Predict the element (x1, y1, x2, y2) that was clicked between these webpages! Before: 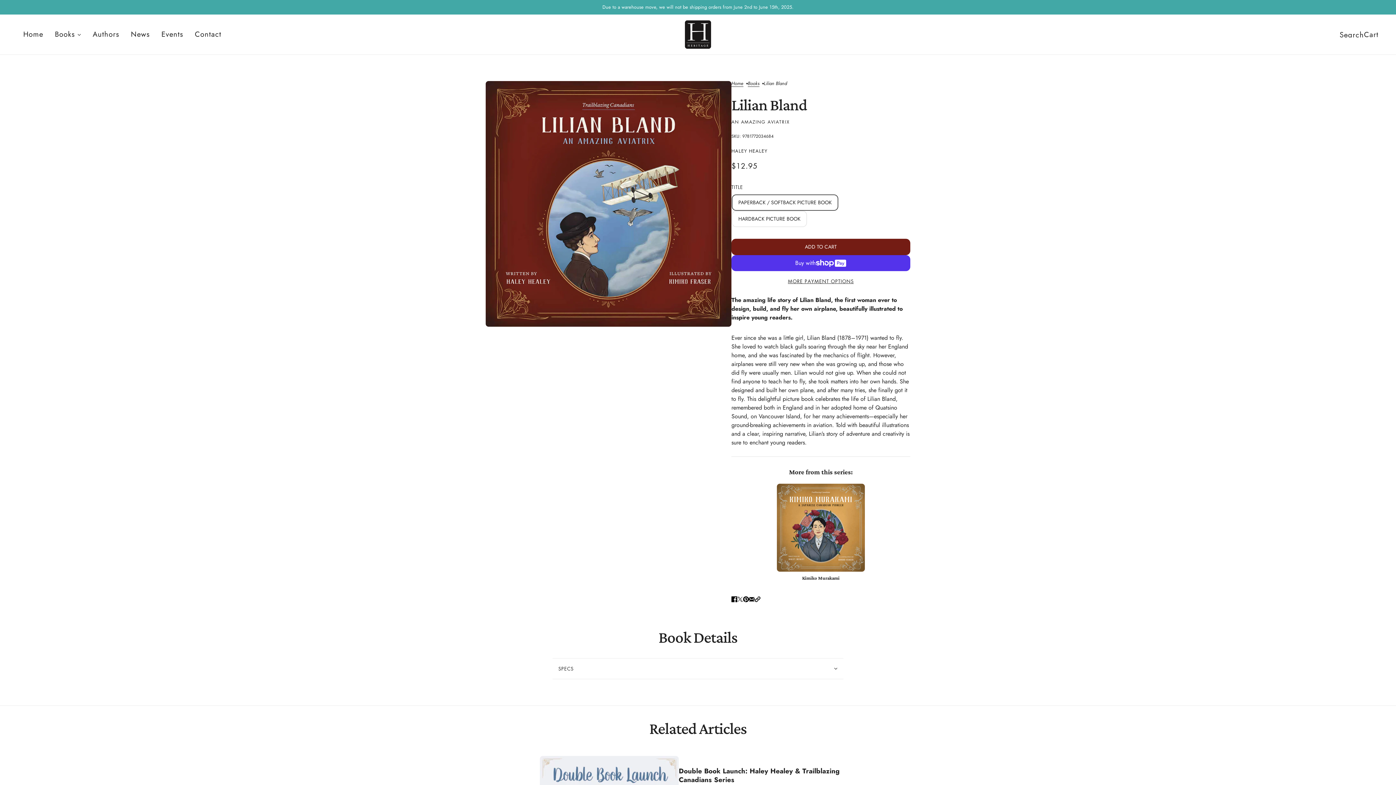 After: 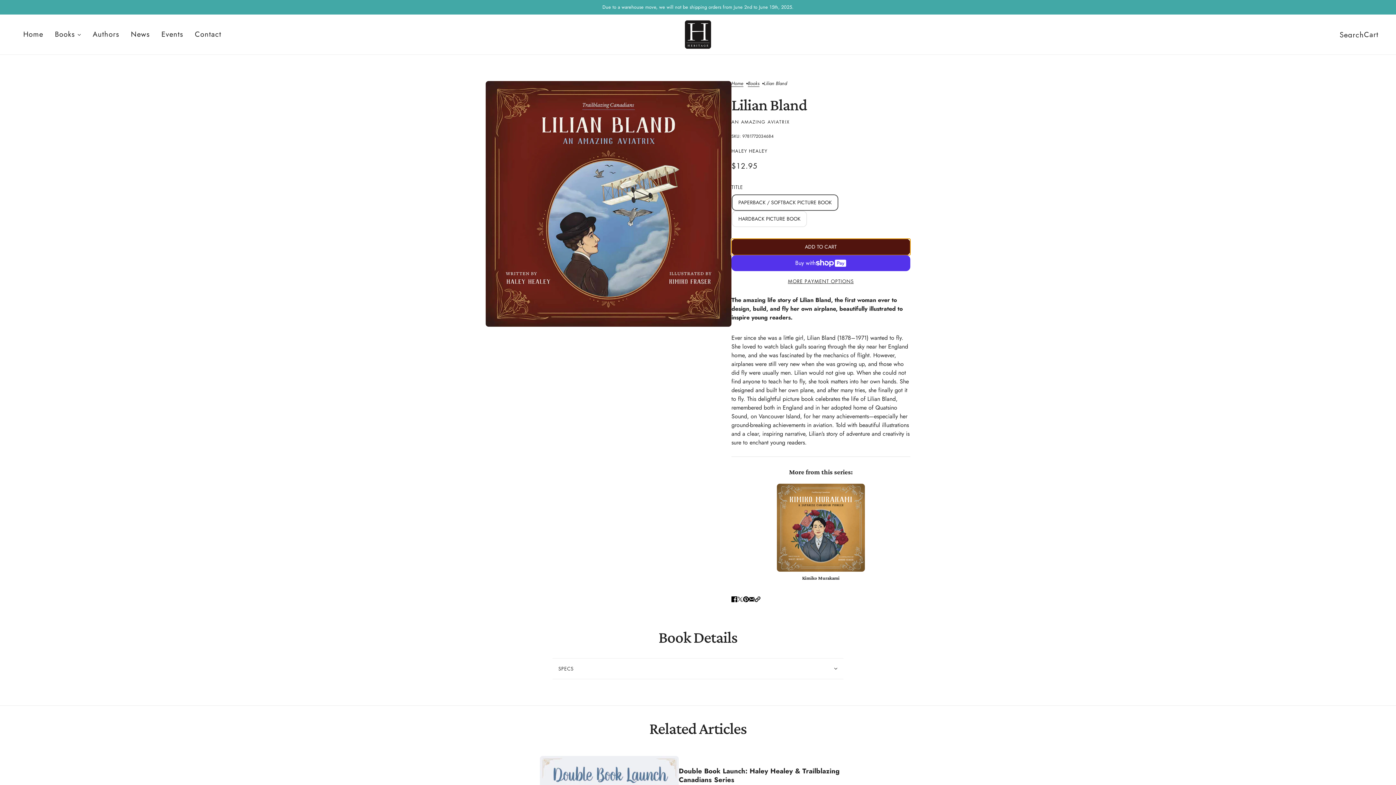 Action: bbox: (731, 239, 910, 255) label: ADD TO CART